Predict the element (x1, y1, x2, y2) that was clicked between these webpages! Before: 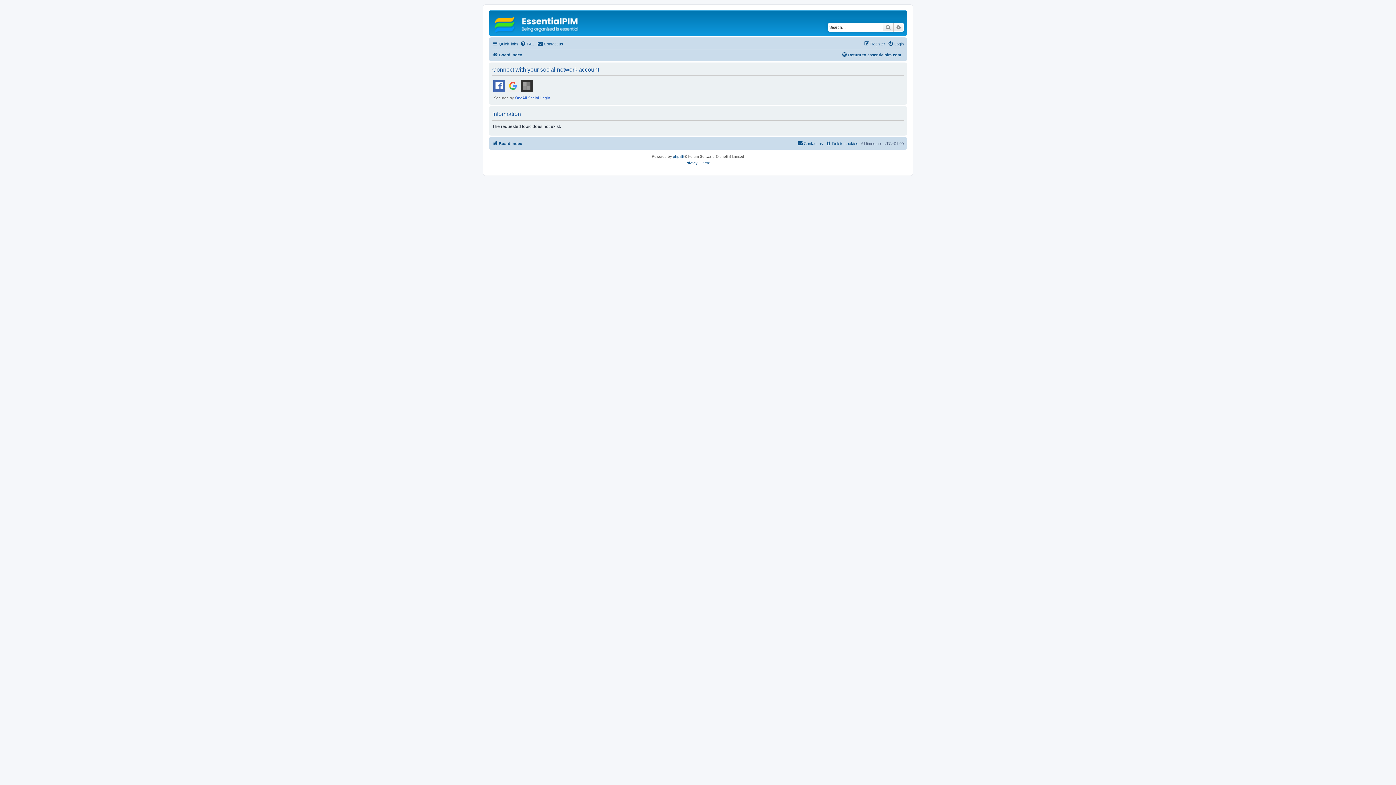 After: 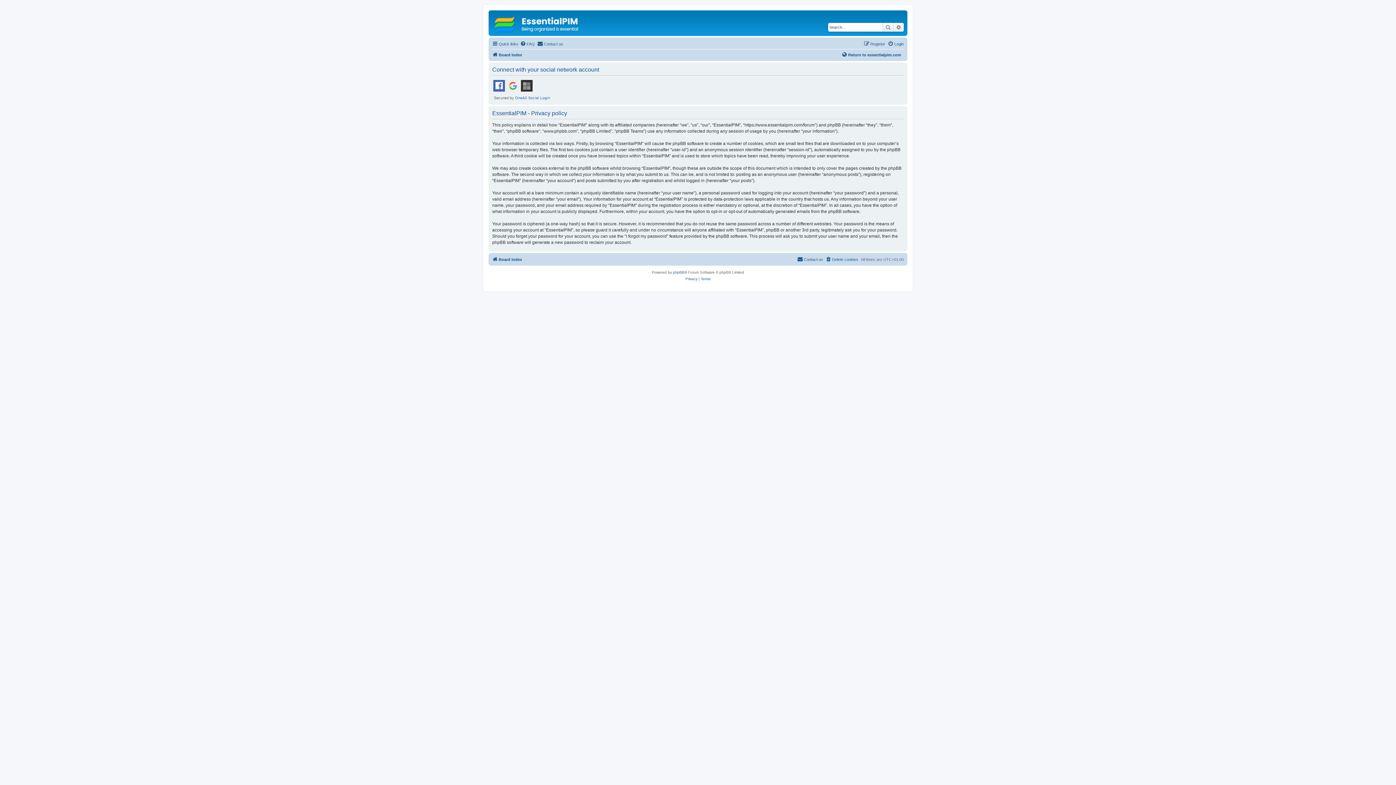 Action: bbox: (685, 160, 697, 166) label: Privacy